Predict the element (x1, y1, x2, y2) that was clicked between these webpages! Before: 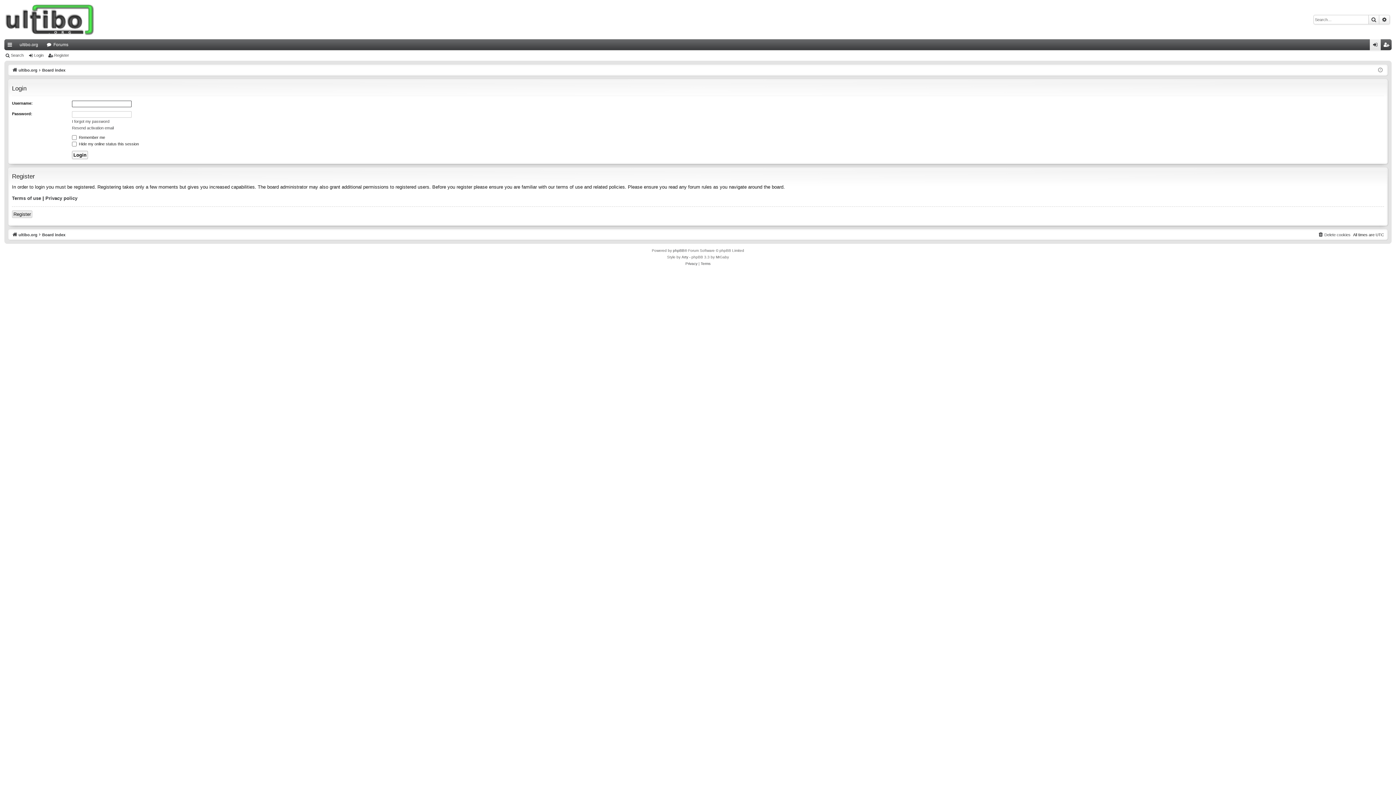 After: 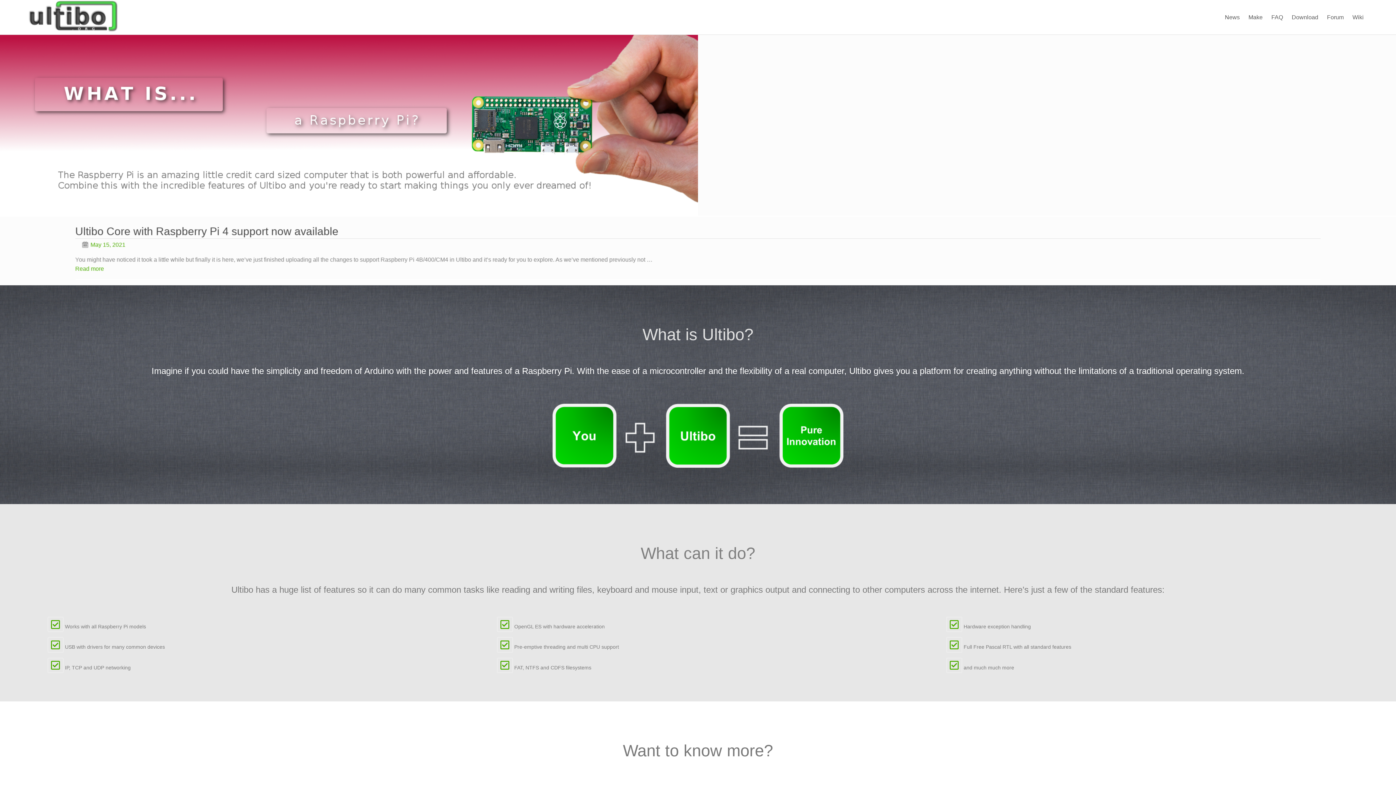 Action: bbox: (4, 0, 95, 39)